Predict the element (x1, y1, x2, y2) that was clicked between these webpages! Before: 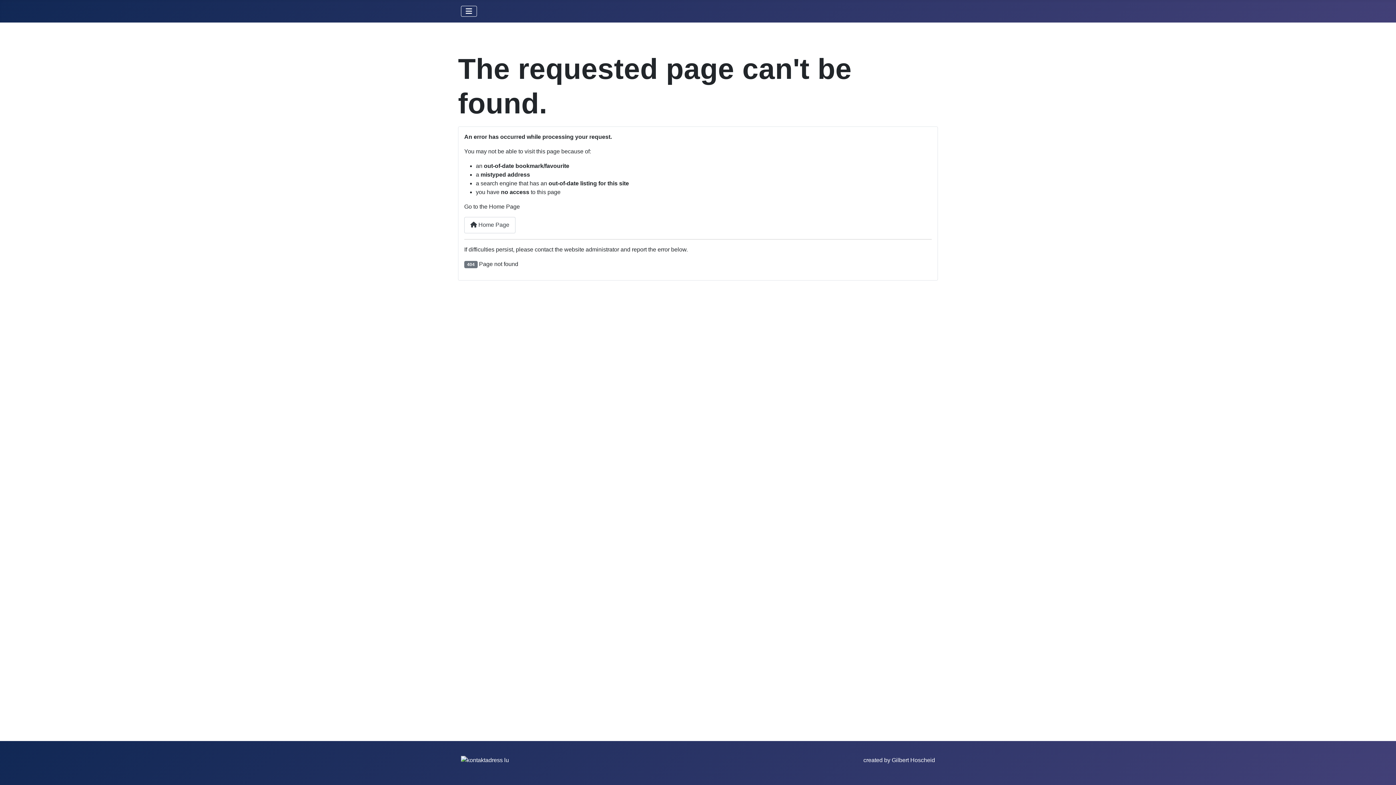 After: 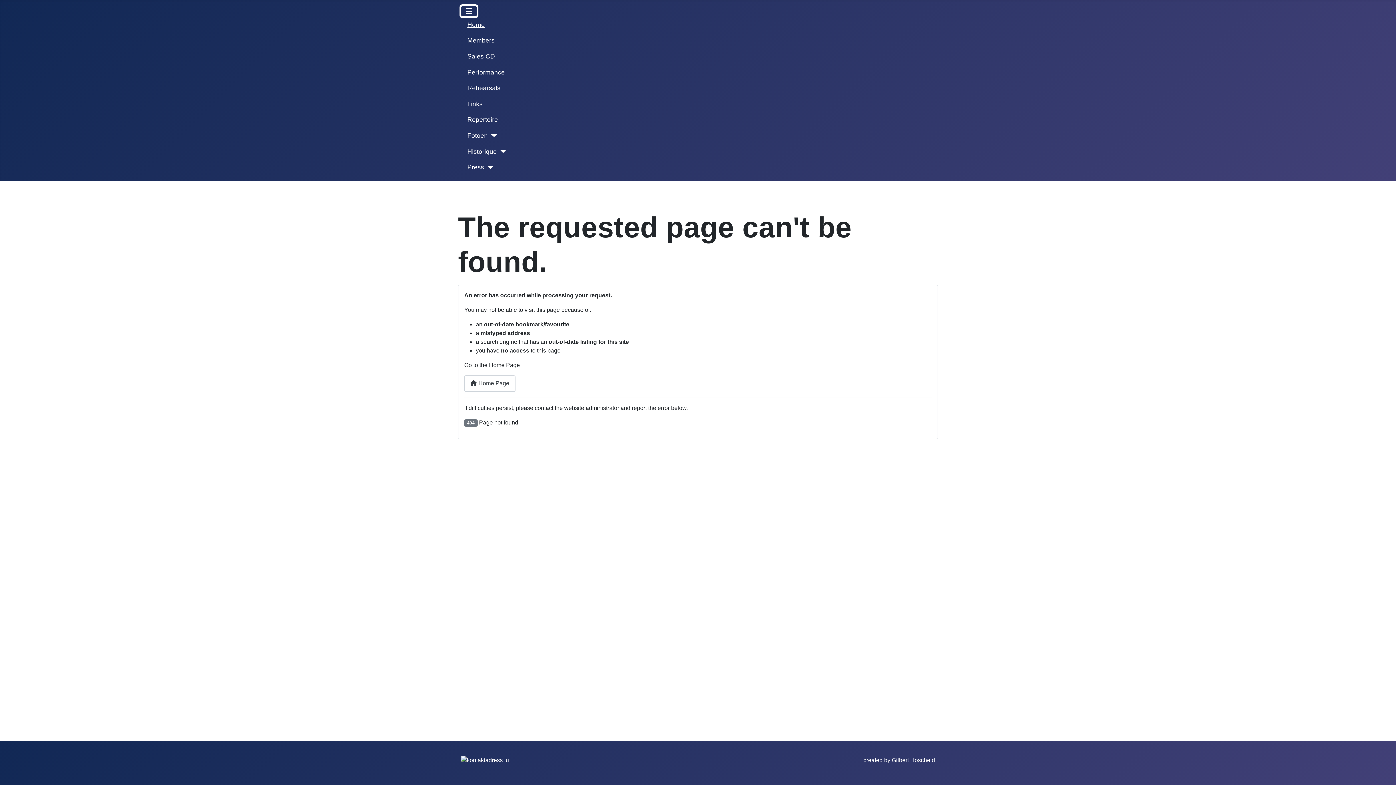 Action: bbox: (461, 5, 477, 16) label: Toggle Navigation